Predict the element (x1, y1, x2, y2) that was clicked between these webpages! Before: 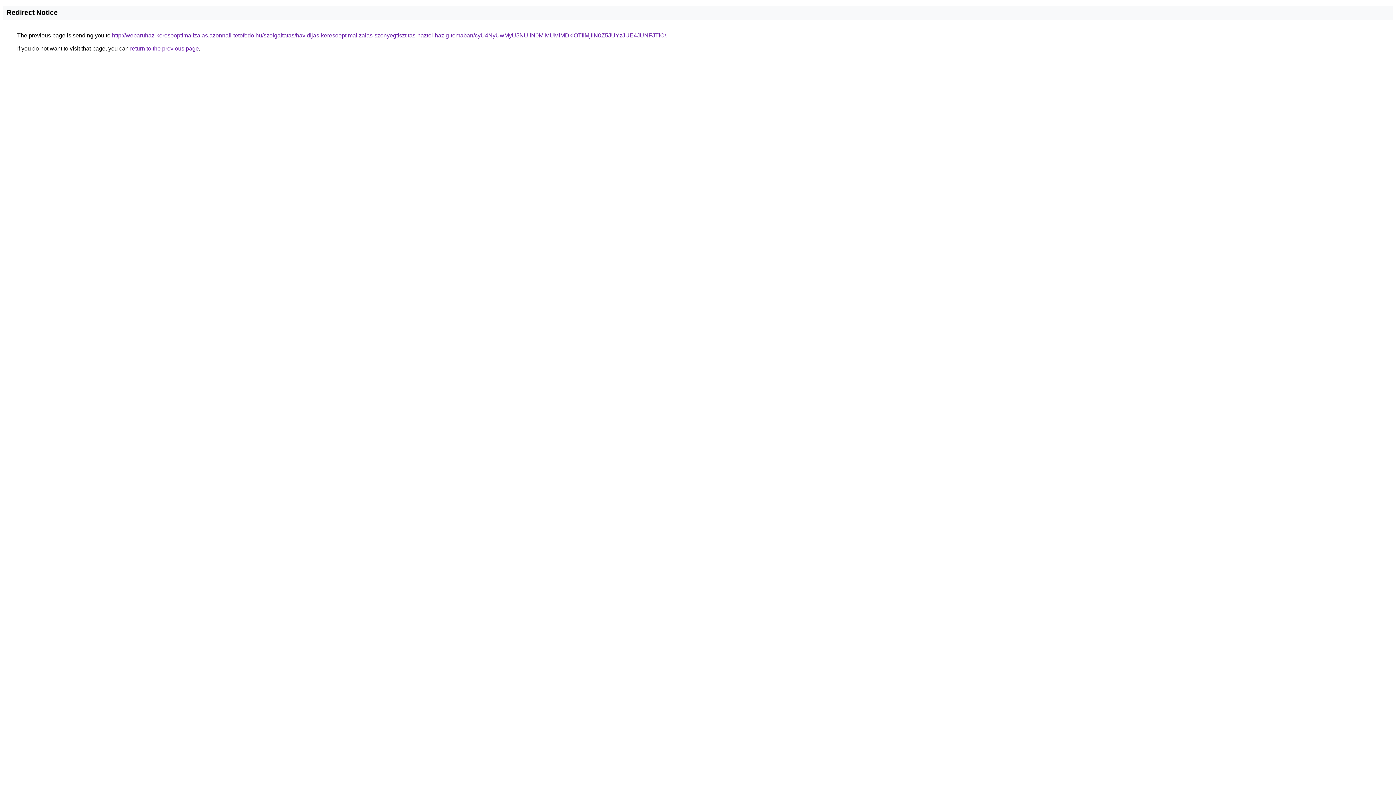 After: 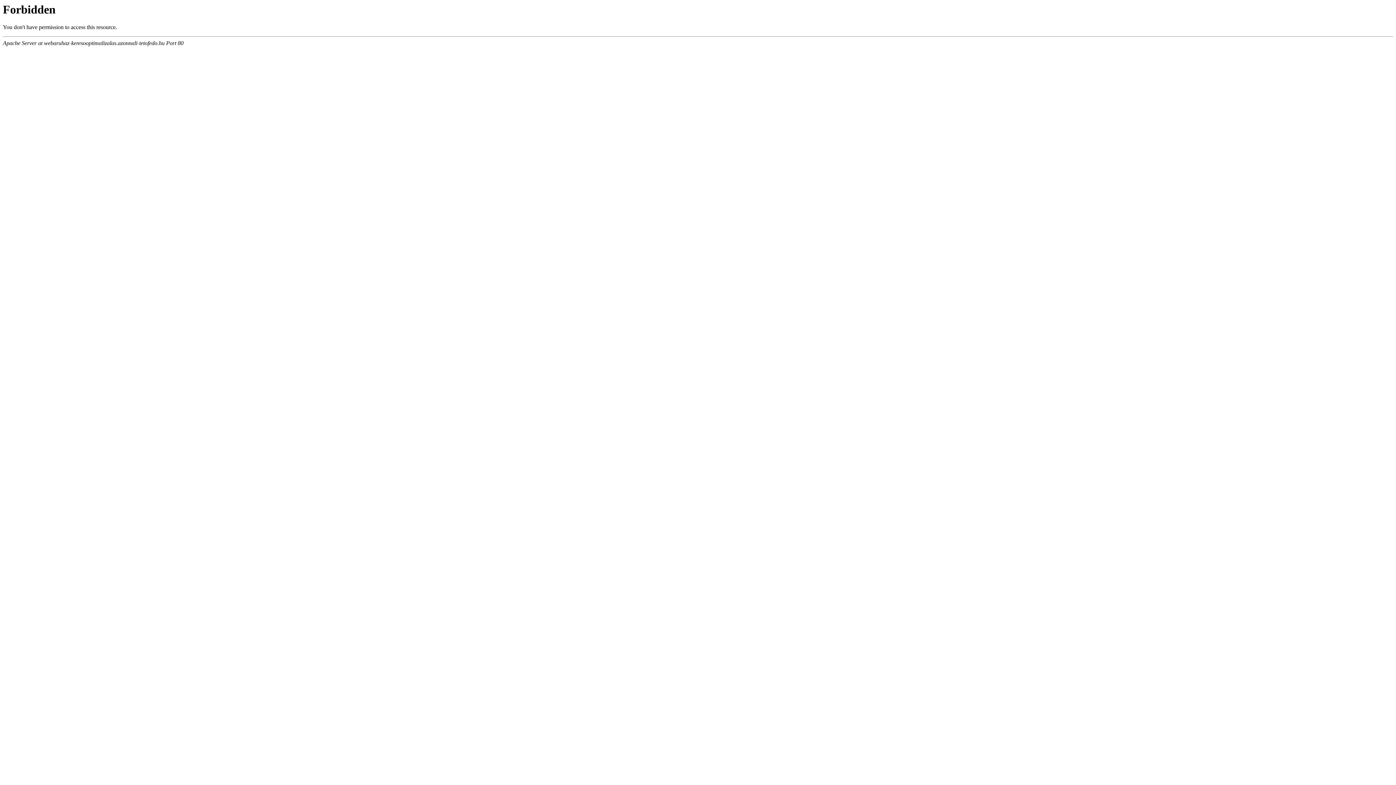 Action: bbox: (112, 32, 666, 38) label: http://webaruhaz-keresooptimalizalas.azonnali-tetofedo.hu/szolgaltatas/havidijas-keresooptimalizalas-szonyegtisztitas-haztol-hazig-temaban/cyU4NyUwMyU5NUIlN0MlMUMlMDklOTIlMjIlN0Z5JUYzJUE4JUNFJTlC/